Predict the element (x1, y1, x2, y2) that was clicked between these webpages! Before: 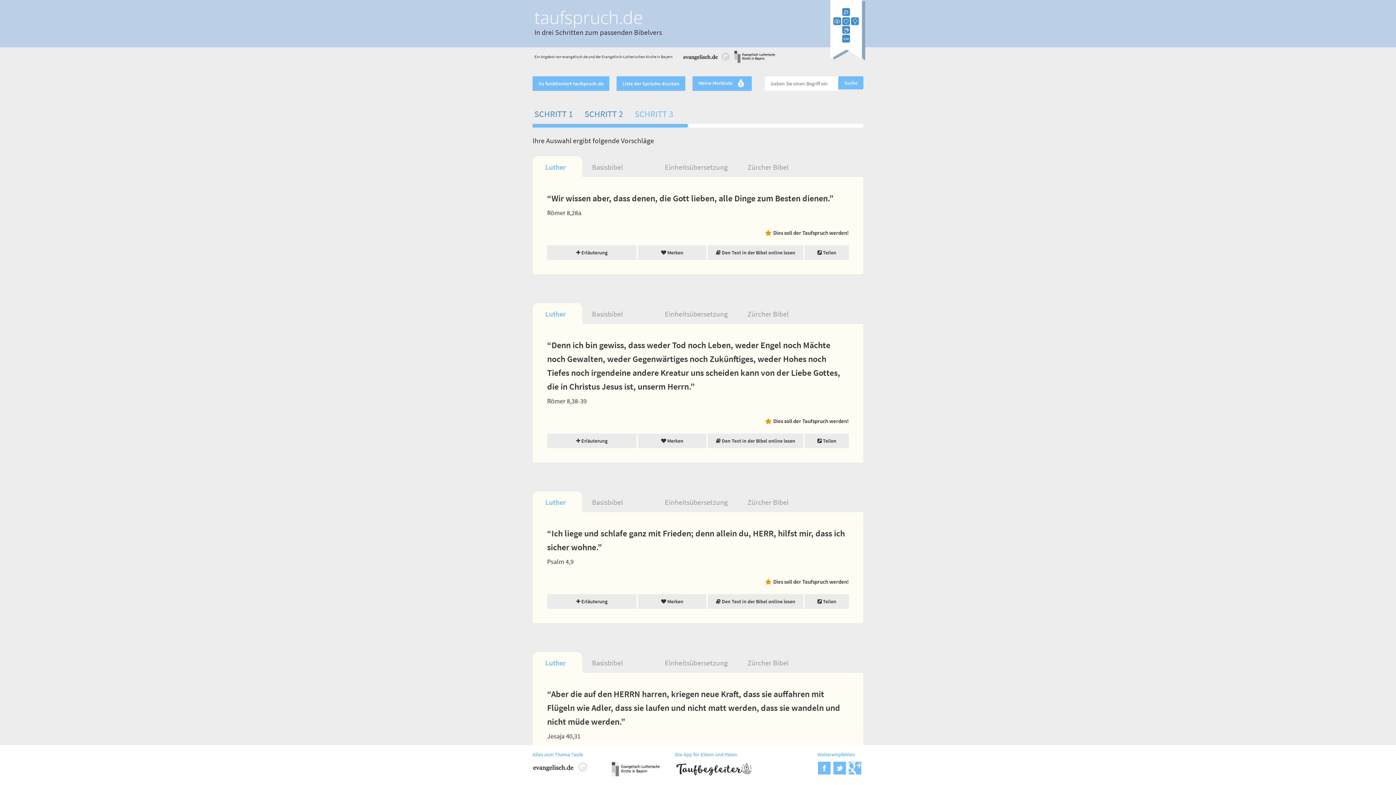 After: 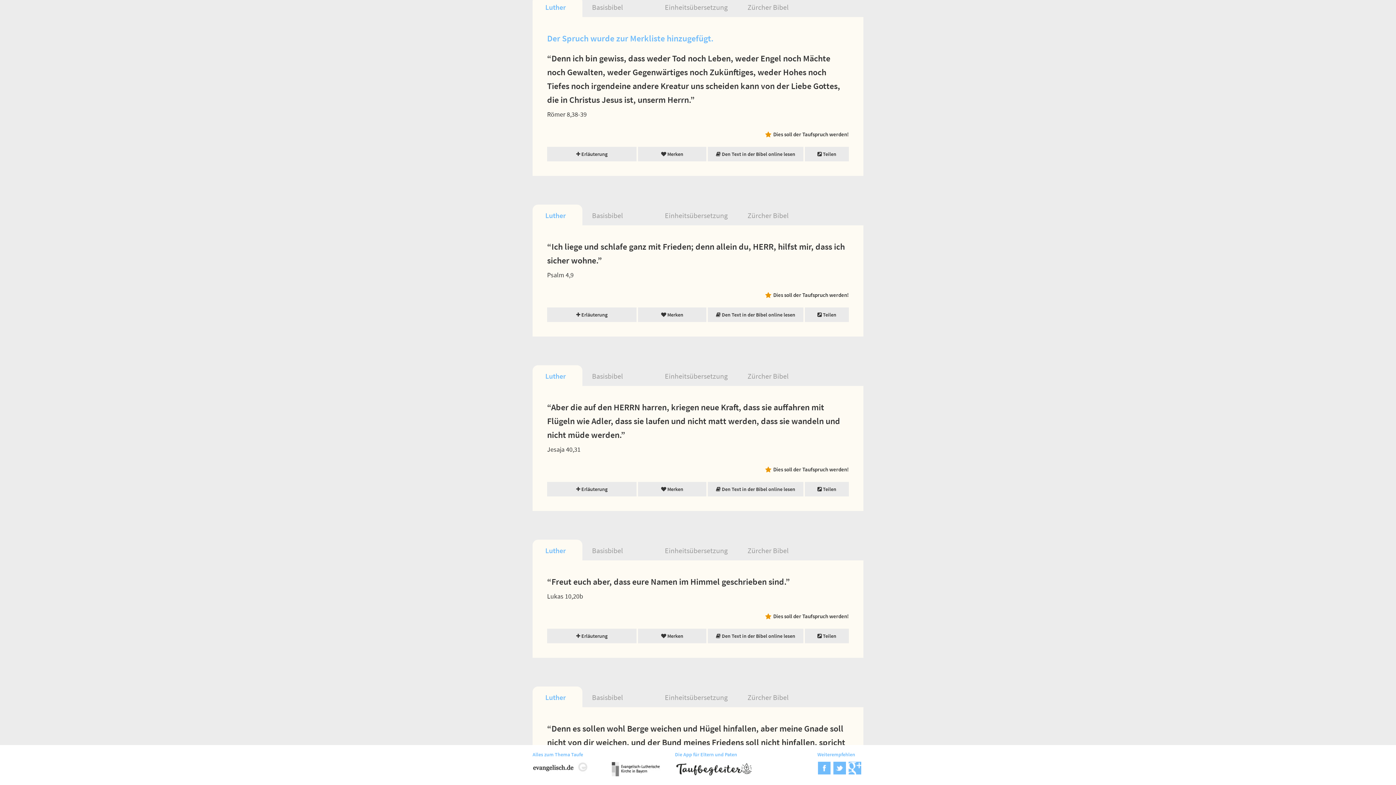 Action: bbox: (638, 433, 706, 448) label:  Merken